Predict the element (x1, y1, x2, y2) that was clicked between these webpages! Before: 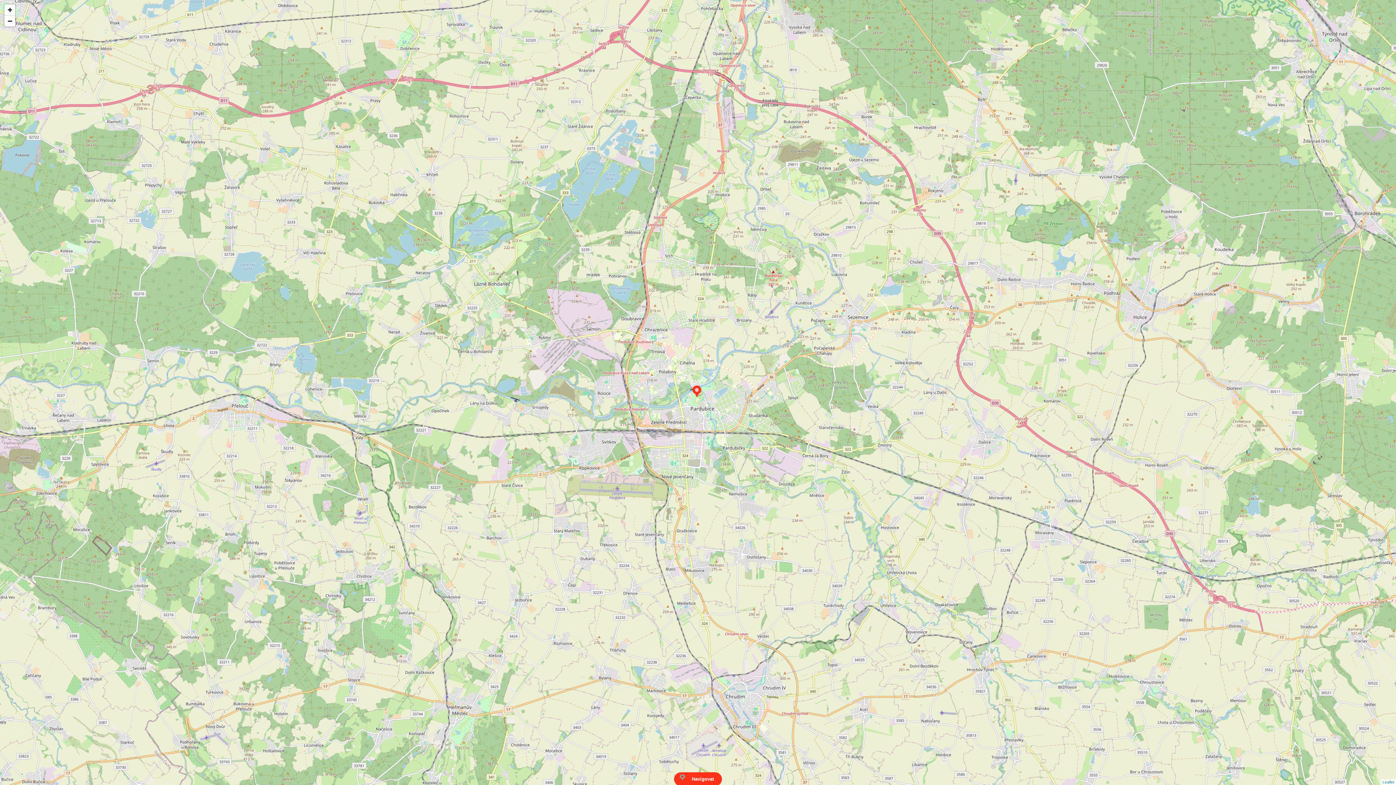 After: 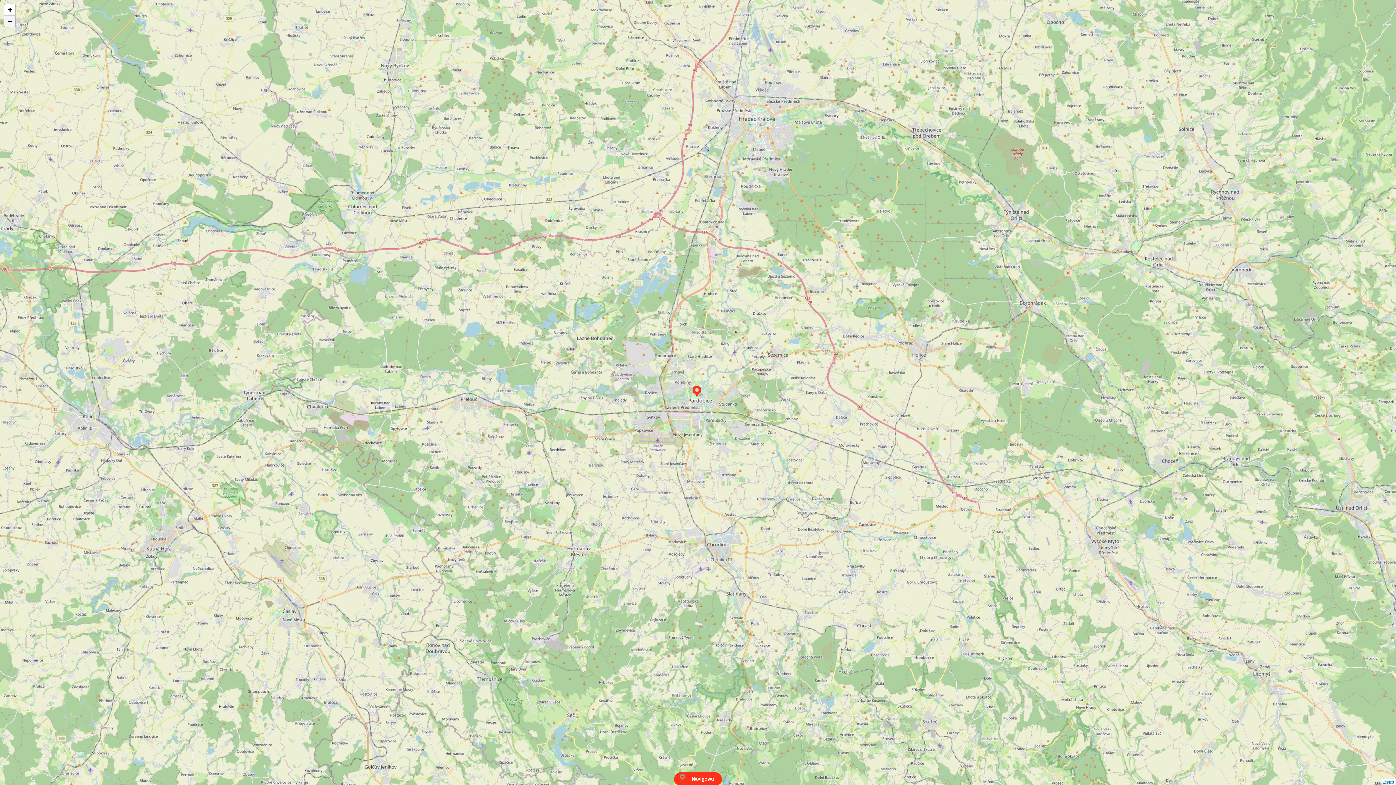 Action: label: Zoom out bbox: (4, 15, 15, 26)